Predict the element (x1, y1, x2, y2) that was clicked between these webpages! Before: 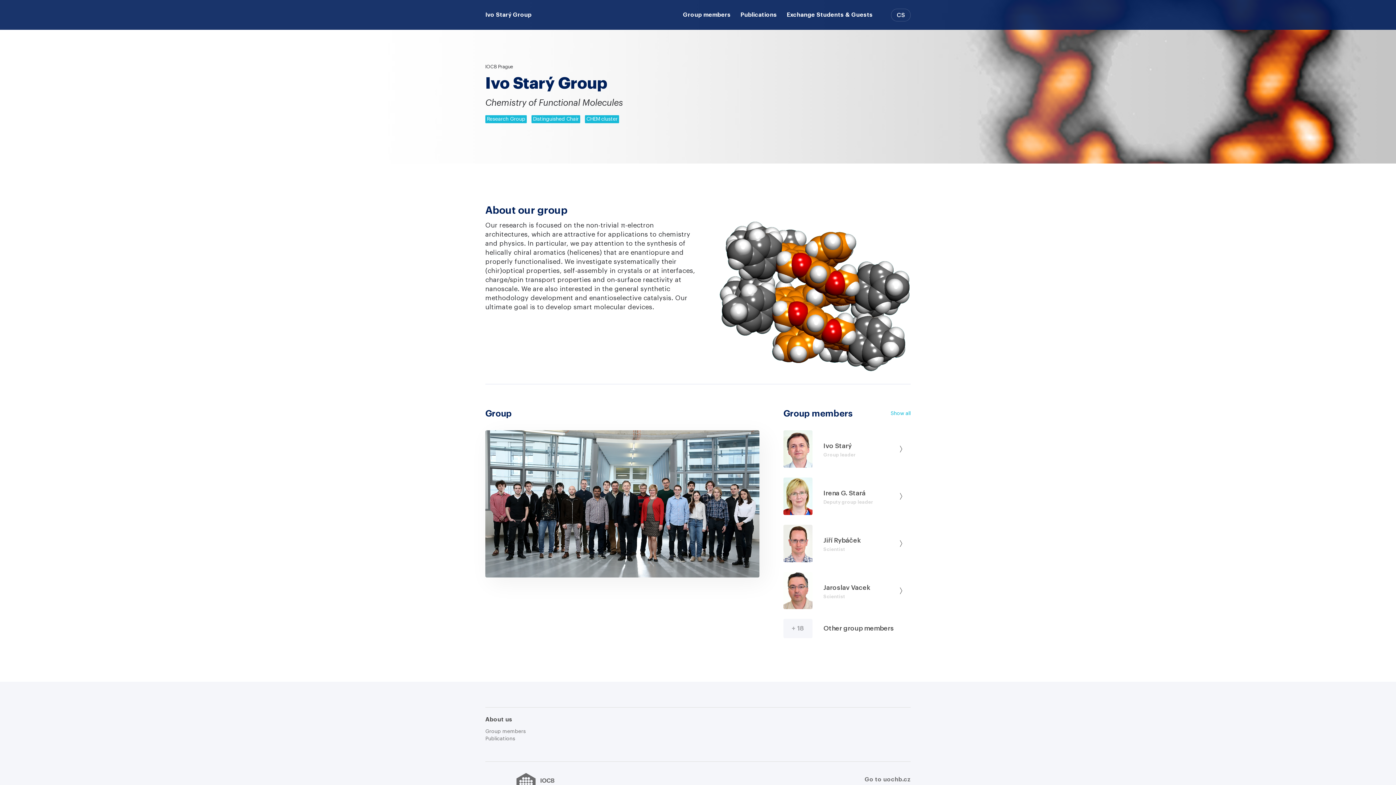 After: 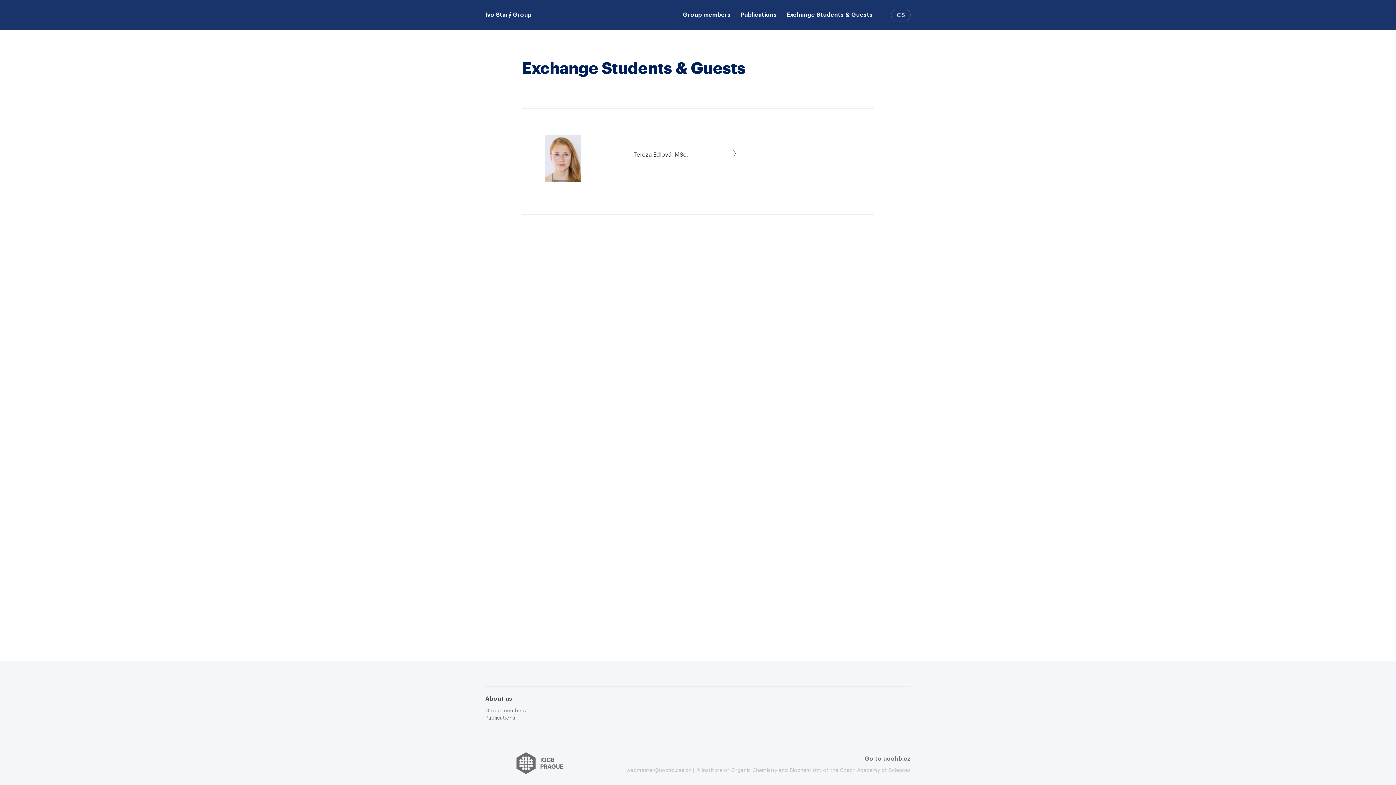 Action: bbox: (787, 12, 873, 17) label: Exchange Students & Guests